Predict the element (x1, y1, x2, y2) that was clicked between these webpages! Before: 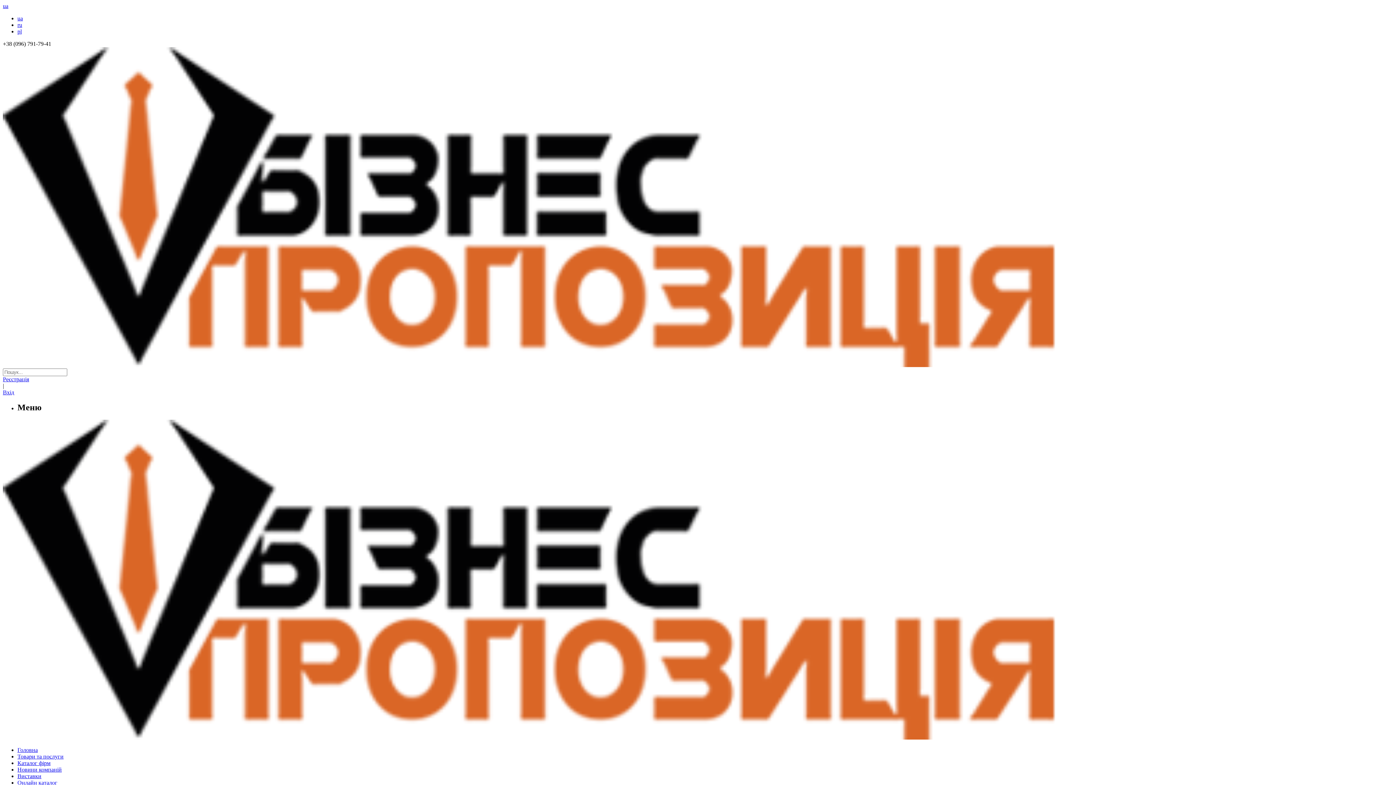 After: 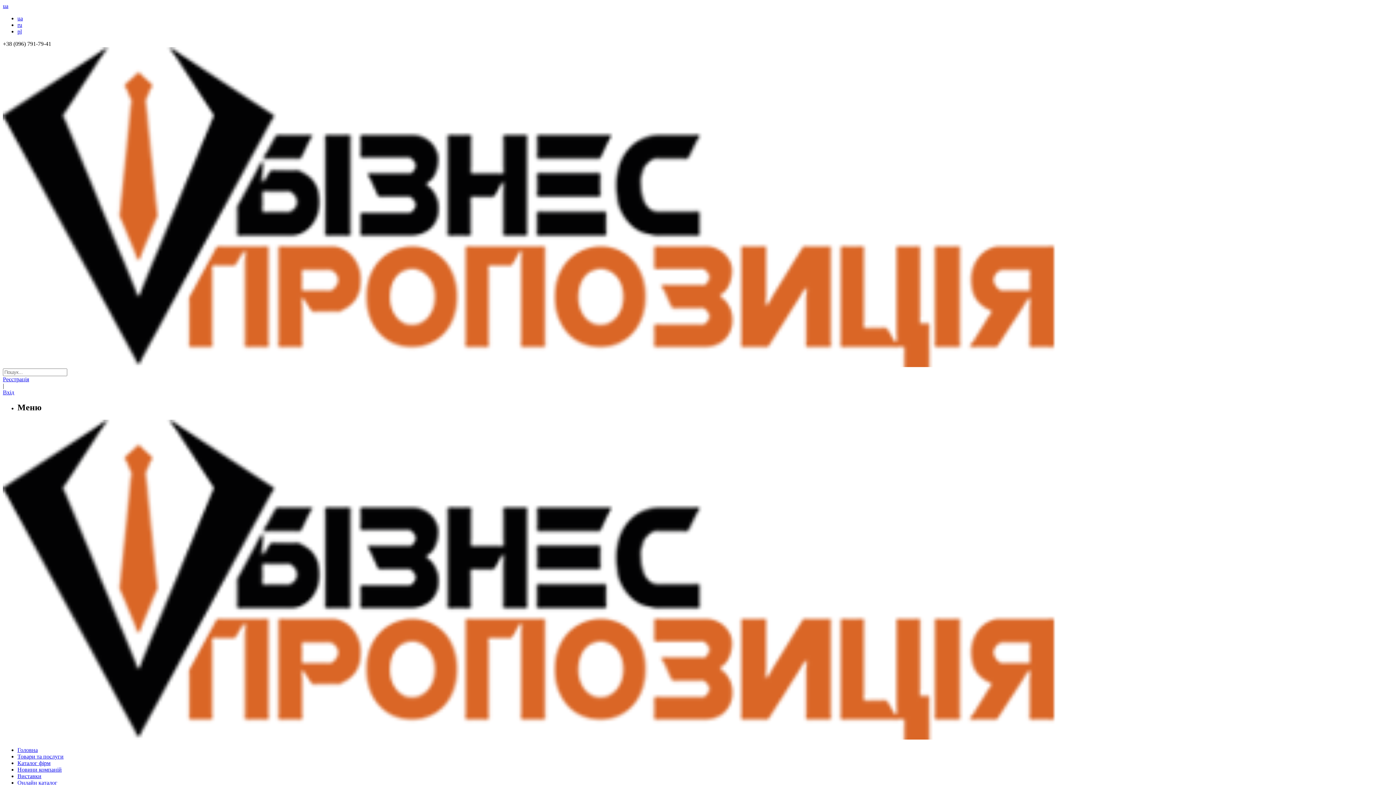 Action: bbox: (17, 760, 50, 766) label: Каталог фірм